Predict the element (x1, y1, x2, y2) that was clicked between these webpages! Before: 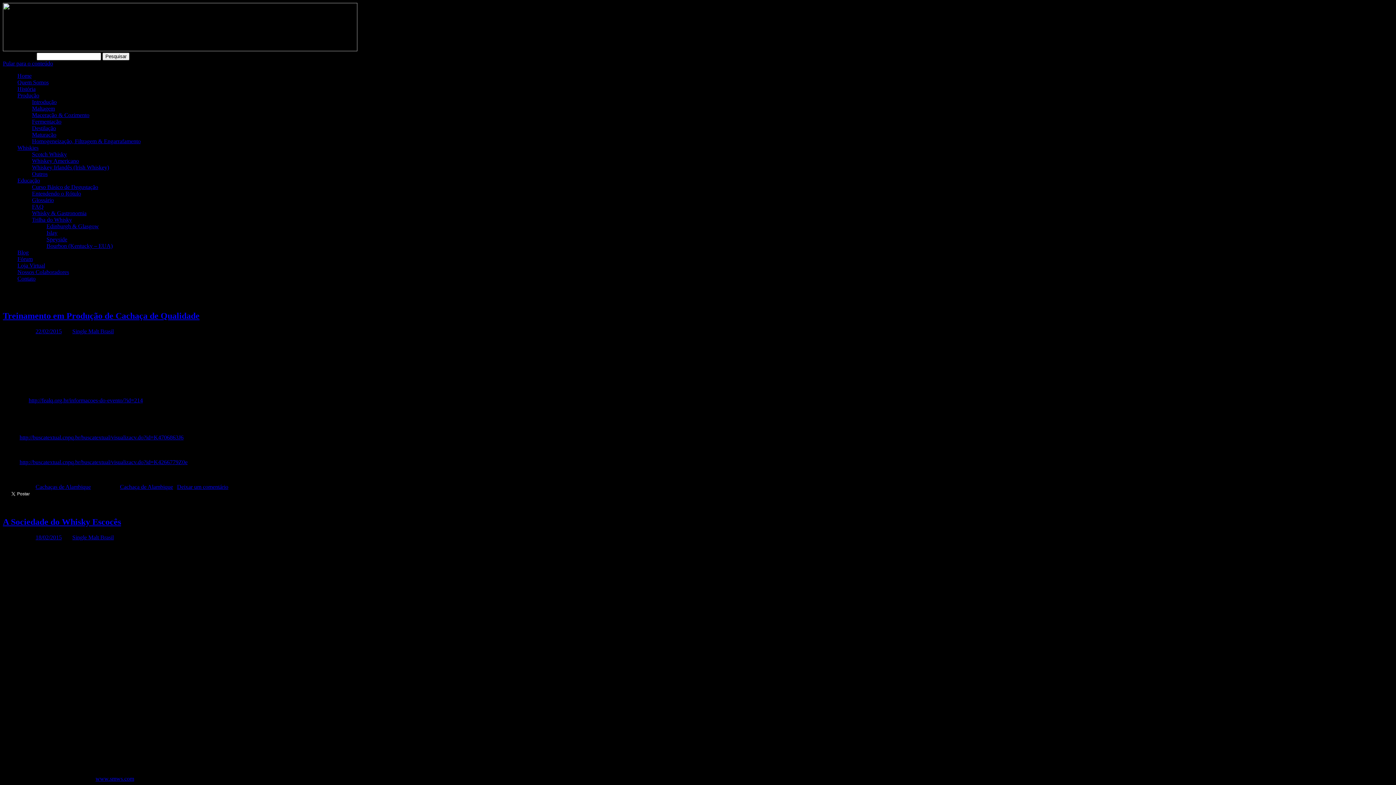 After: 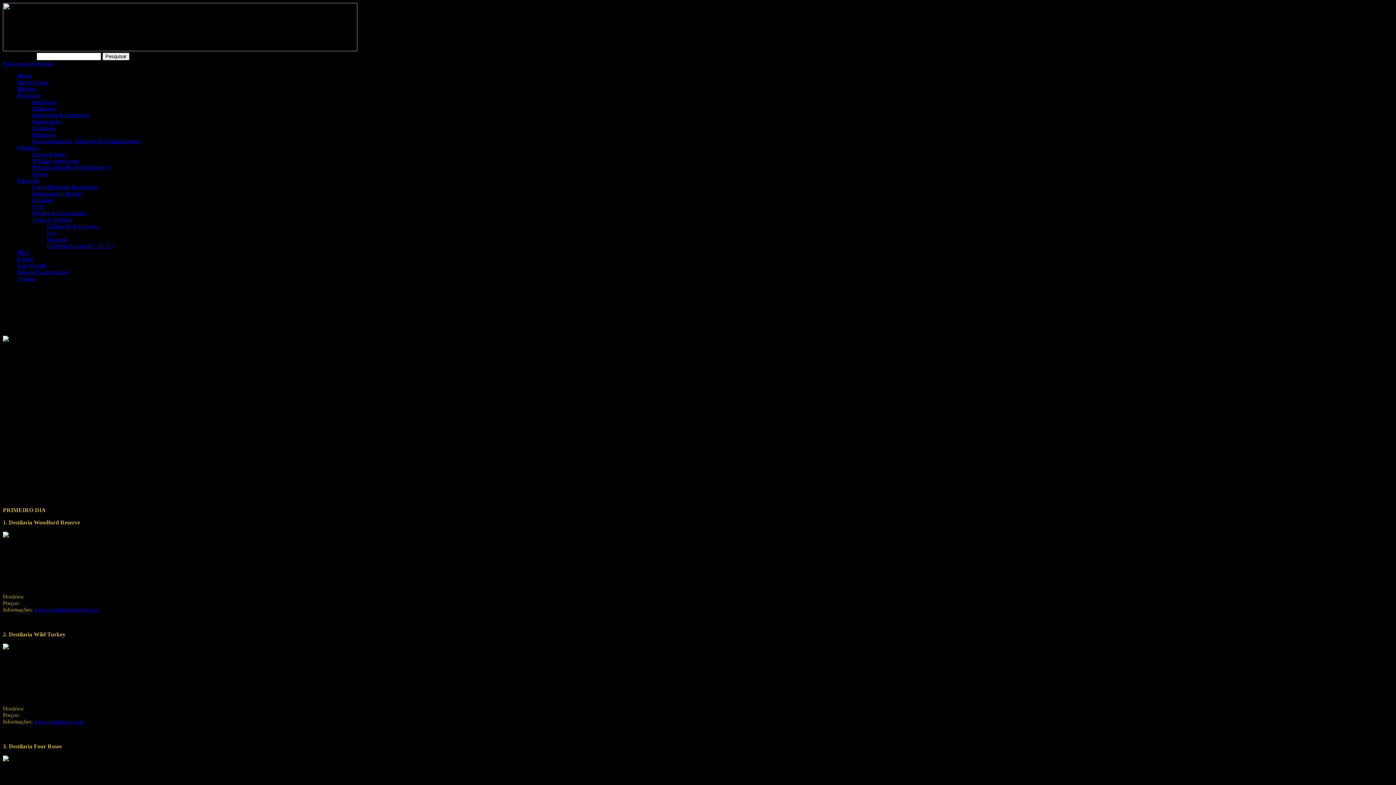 Action: bbox: (46, 242, 112, 249) label: Bourbon (Kentucky – EUA)